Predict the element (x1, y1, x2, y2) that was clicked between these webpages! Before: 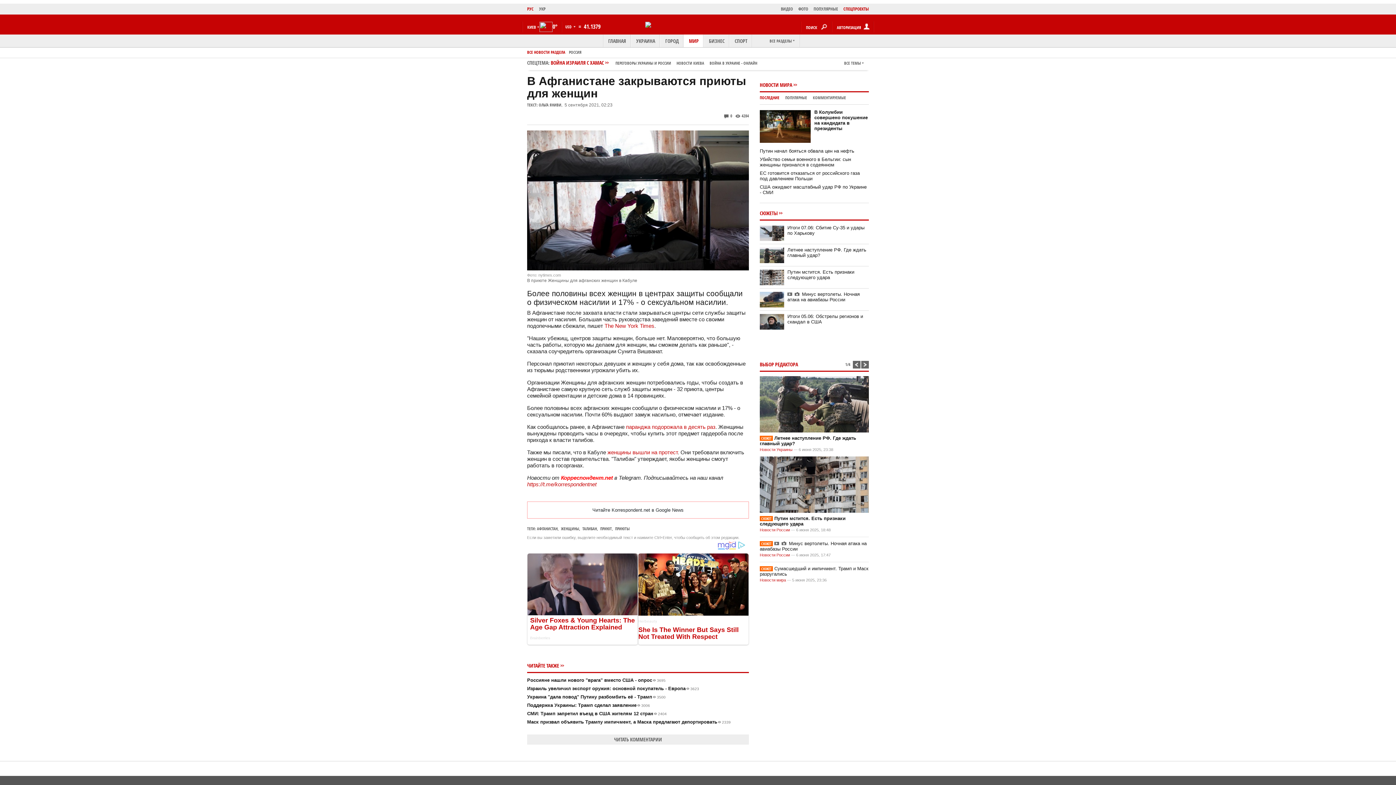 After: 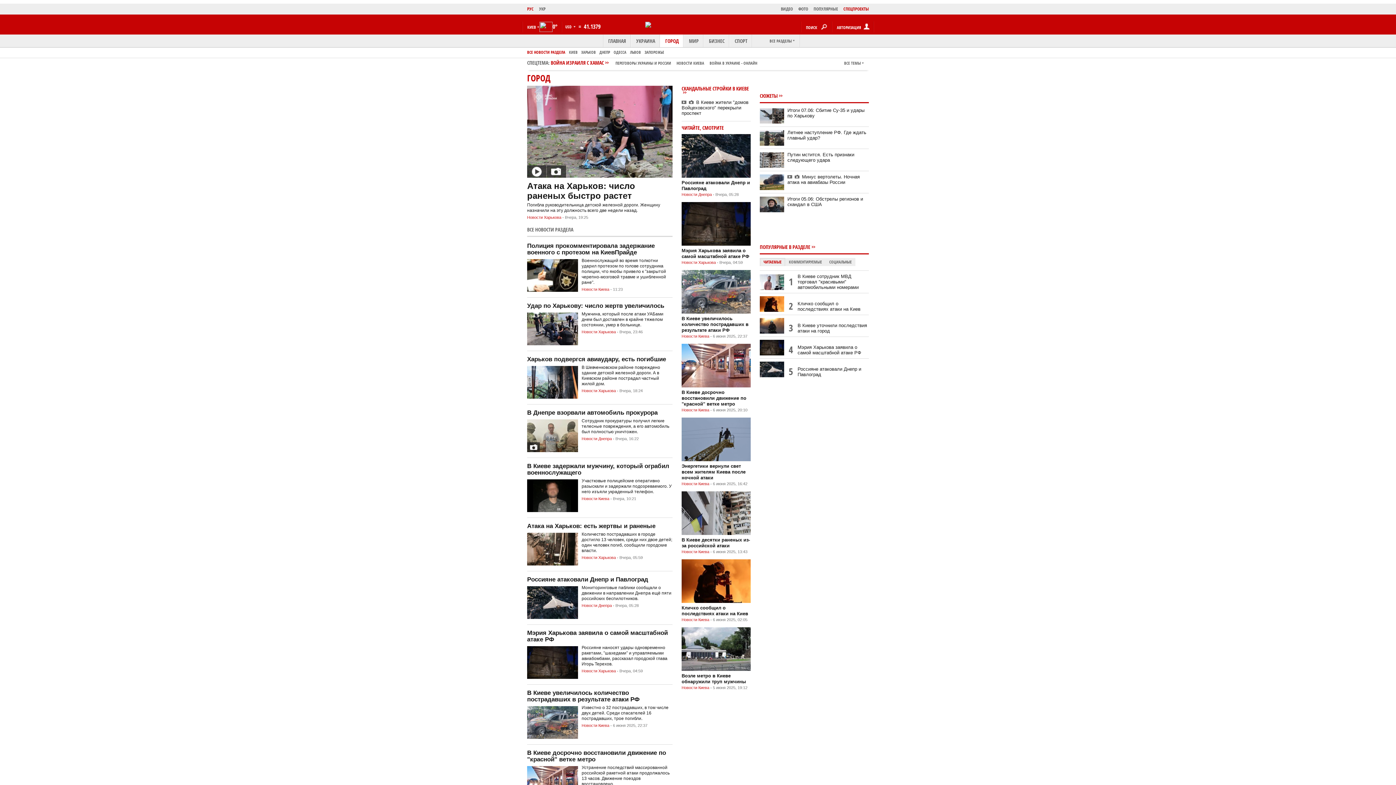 Action: bbox: (660, 34, 684, 47) label: ГОРОД